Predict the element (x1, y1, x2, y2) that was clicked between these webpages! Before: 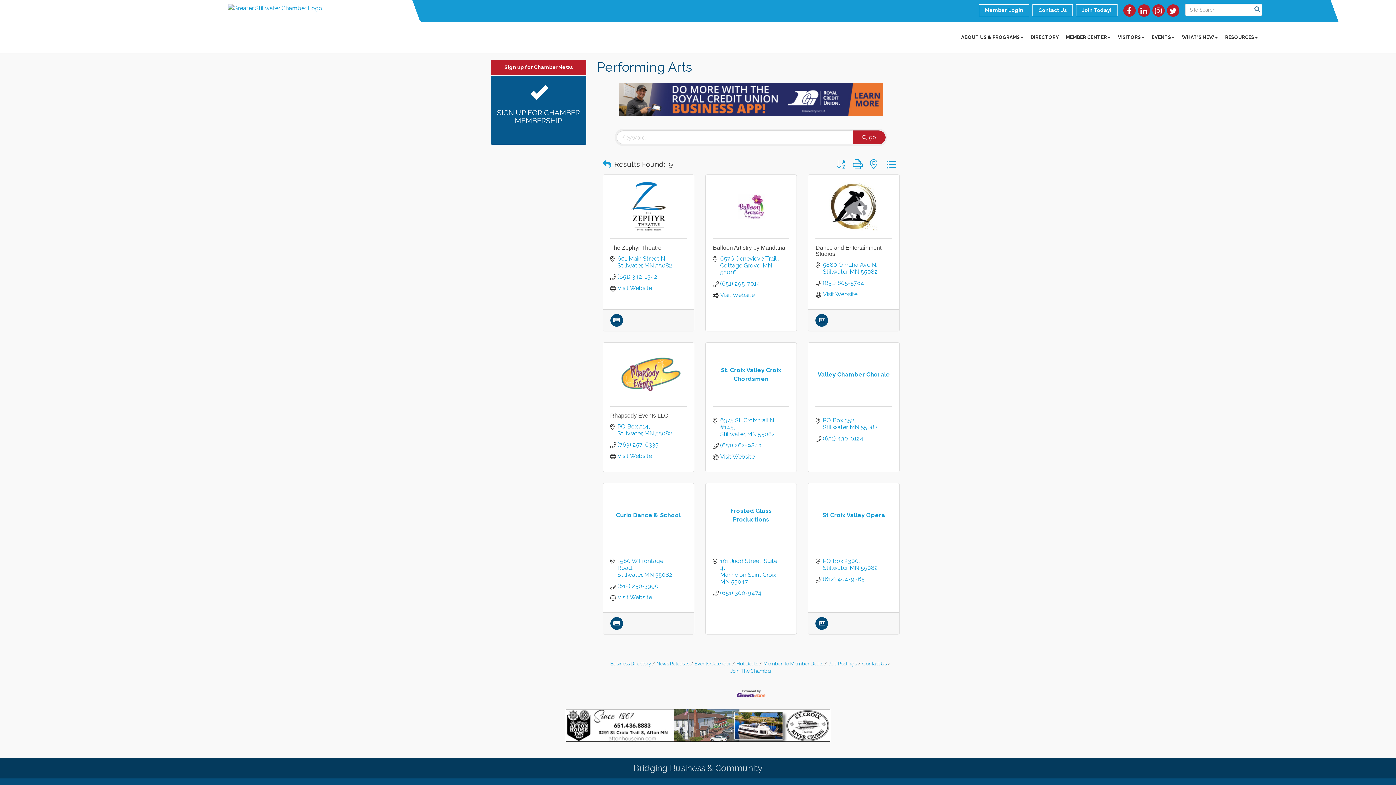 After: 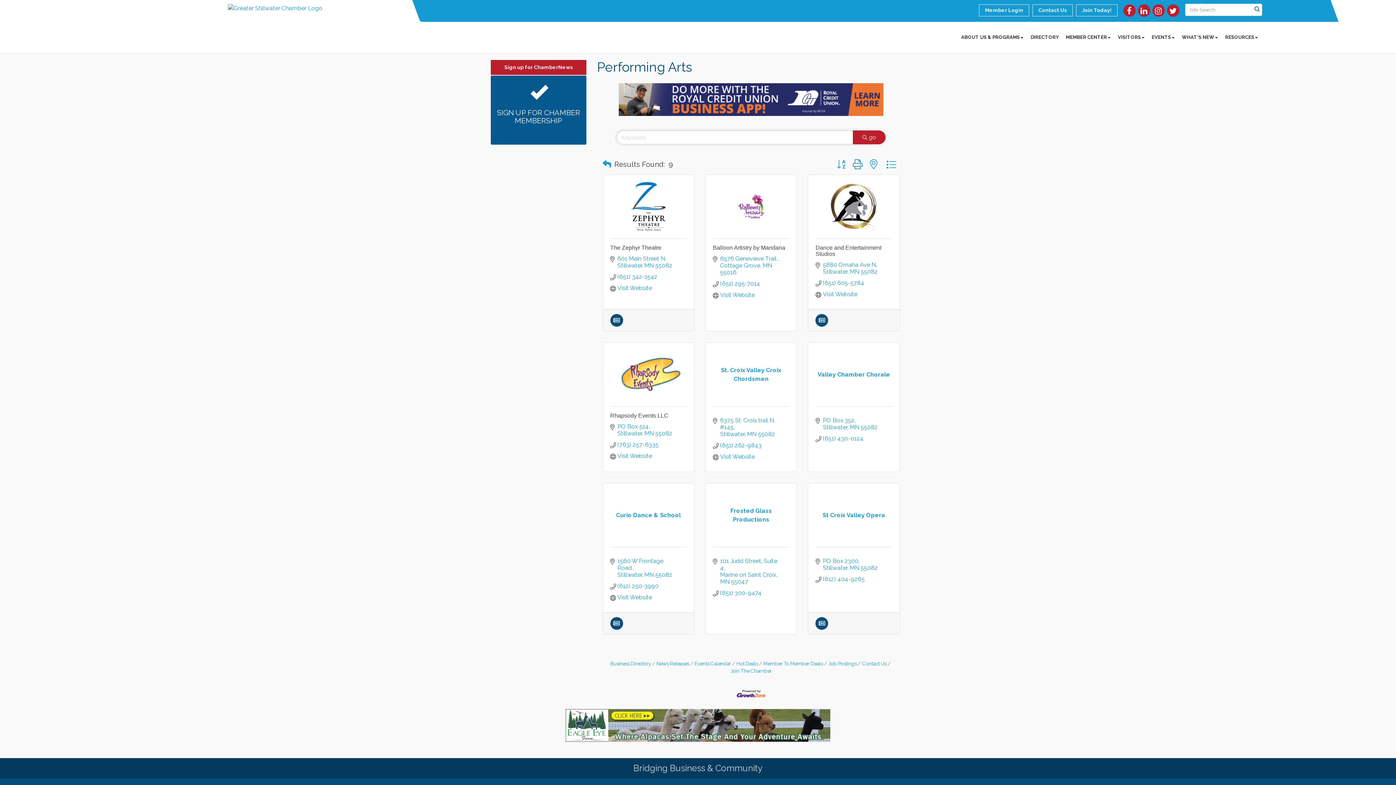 Action: bbox: (849, 157, 866, 171)